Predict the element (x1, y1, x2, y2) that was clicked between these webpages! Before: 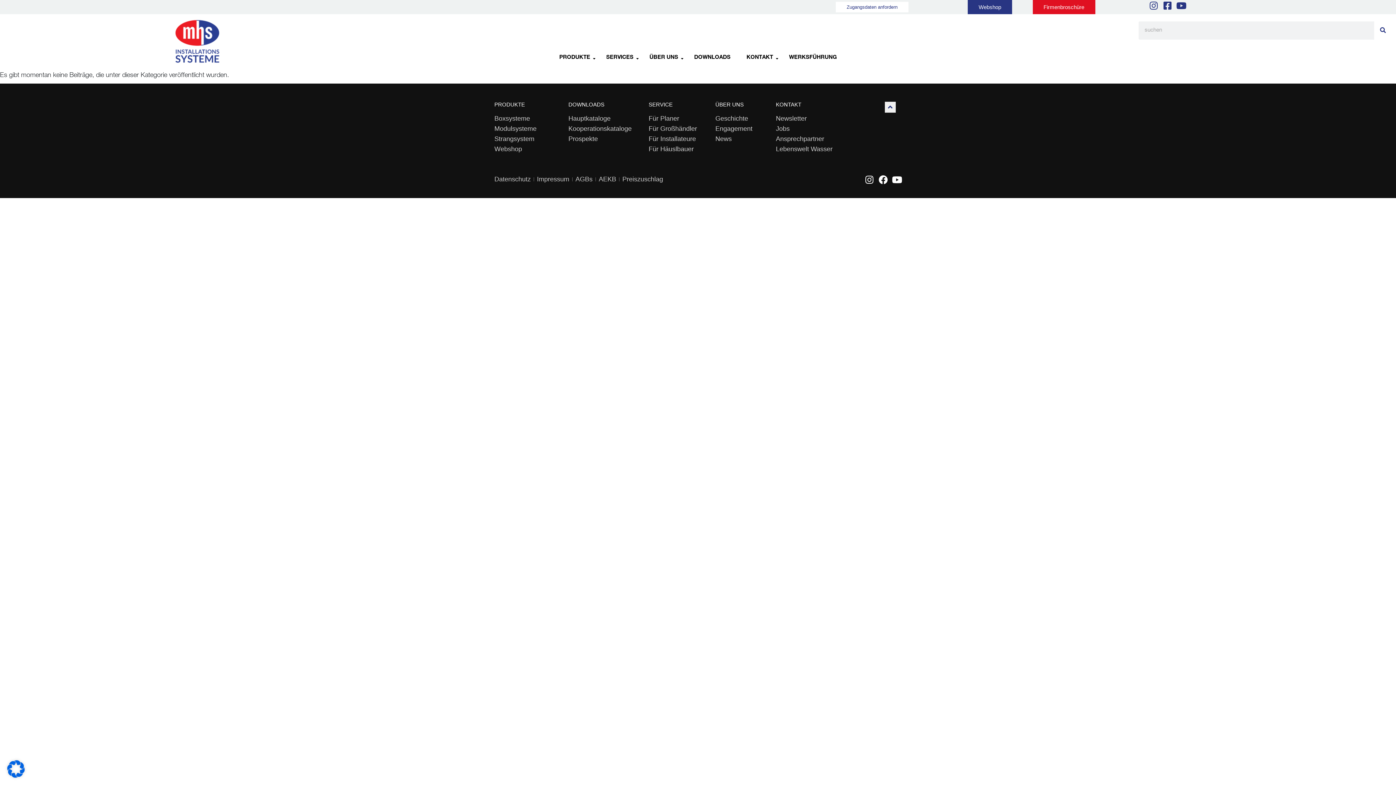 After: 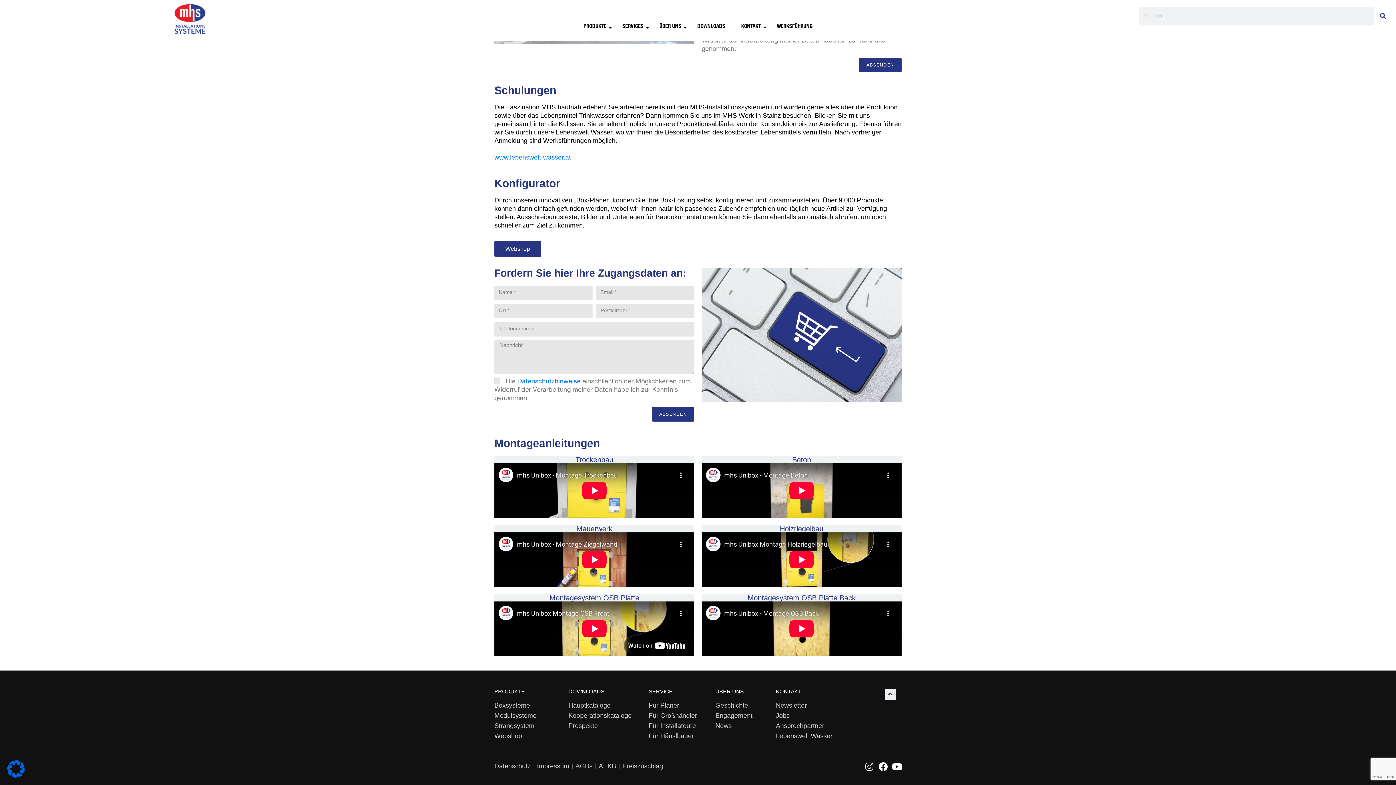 Action: label: Zugangsdaten anfordern bbox: (836, 1, 908, 12)